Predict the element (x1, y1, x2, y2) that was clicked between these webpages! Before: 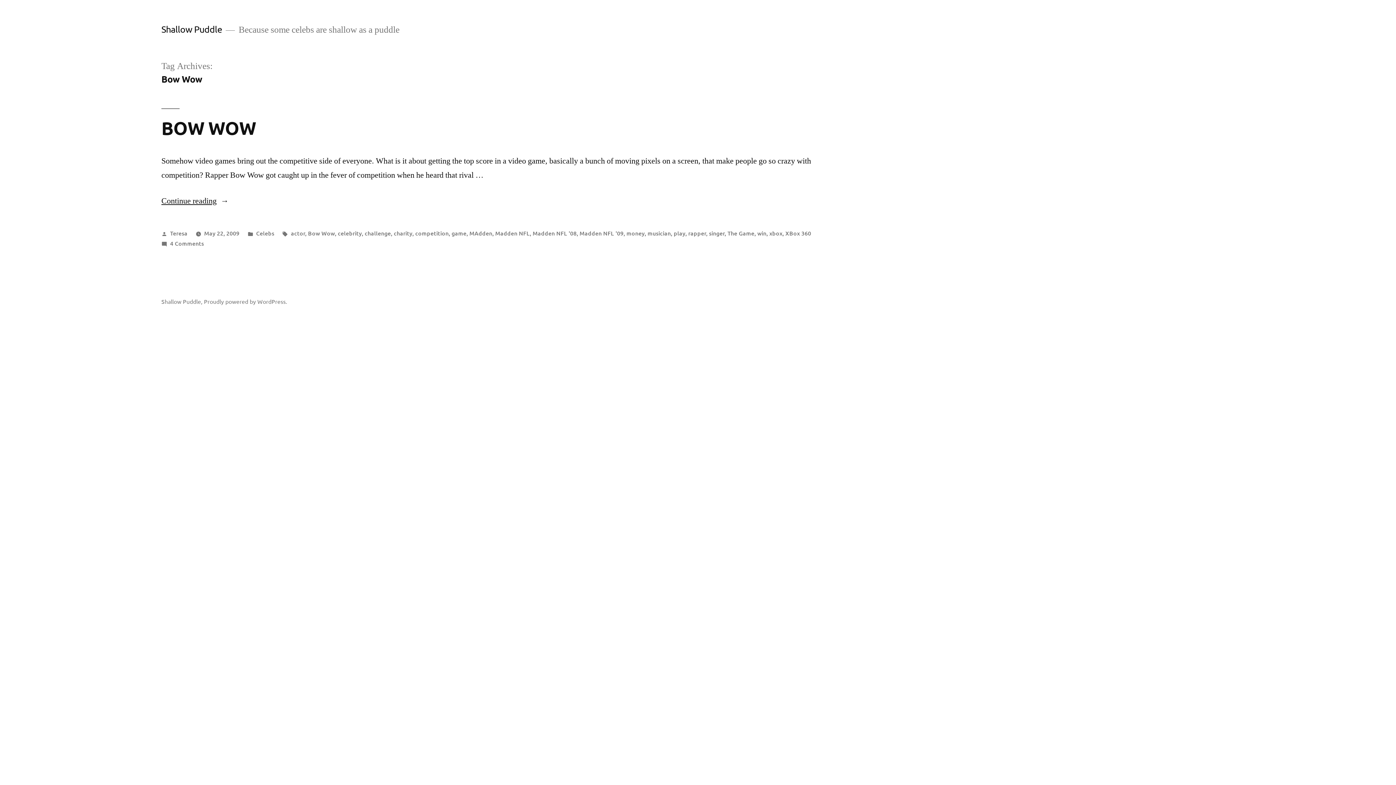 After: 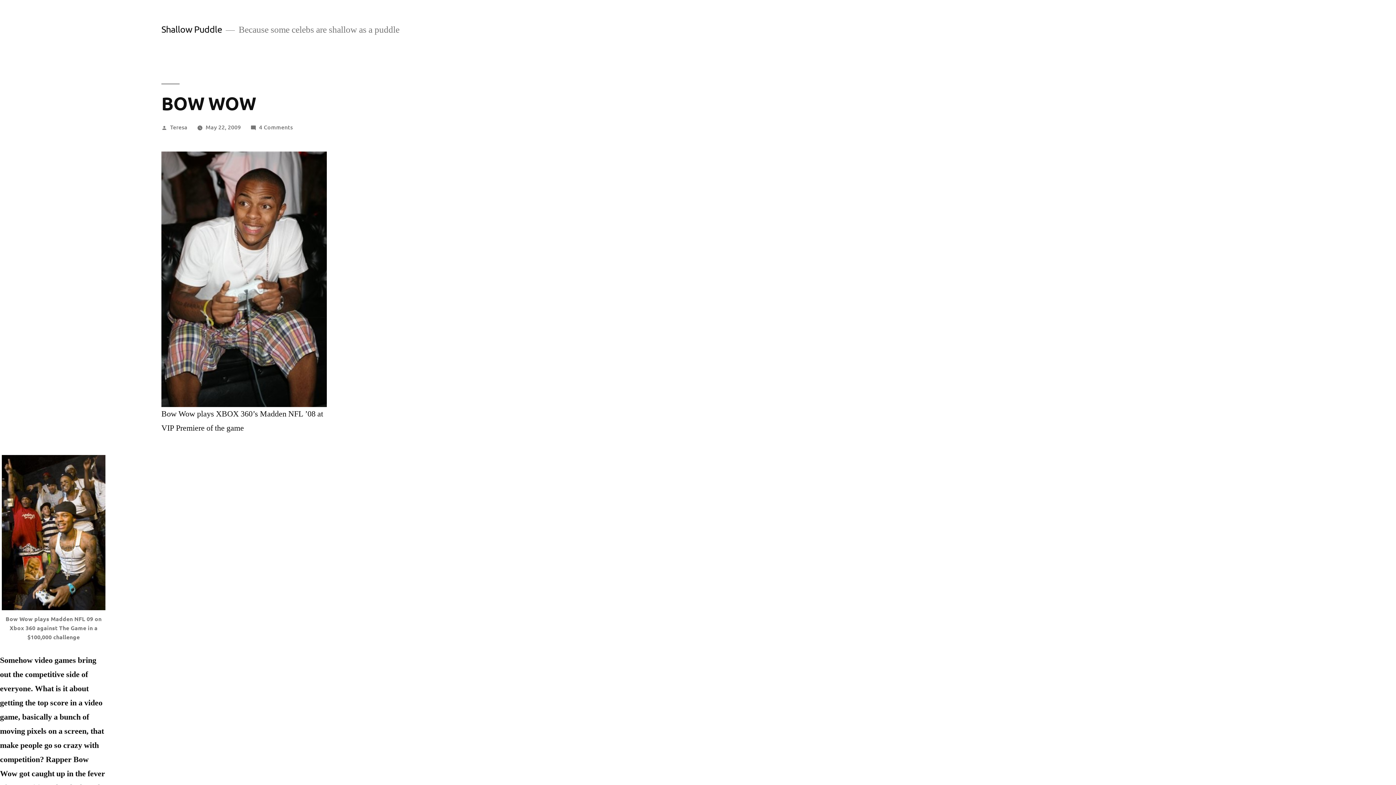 Action: label: May 22, 2009 bbox: (204, 229, 239, 237)